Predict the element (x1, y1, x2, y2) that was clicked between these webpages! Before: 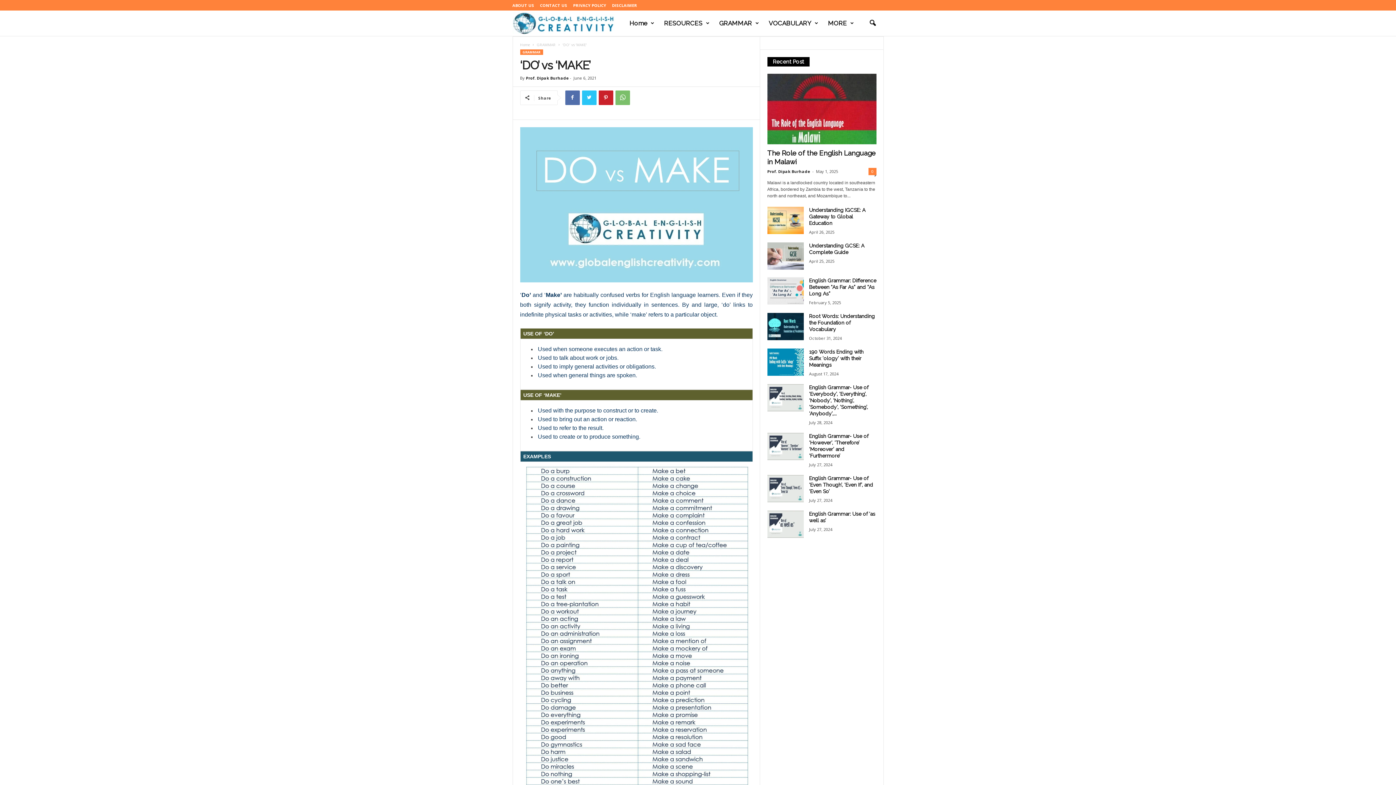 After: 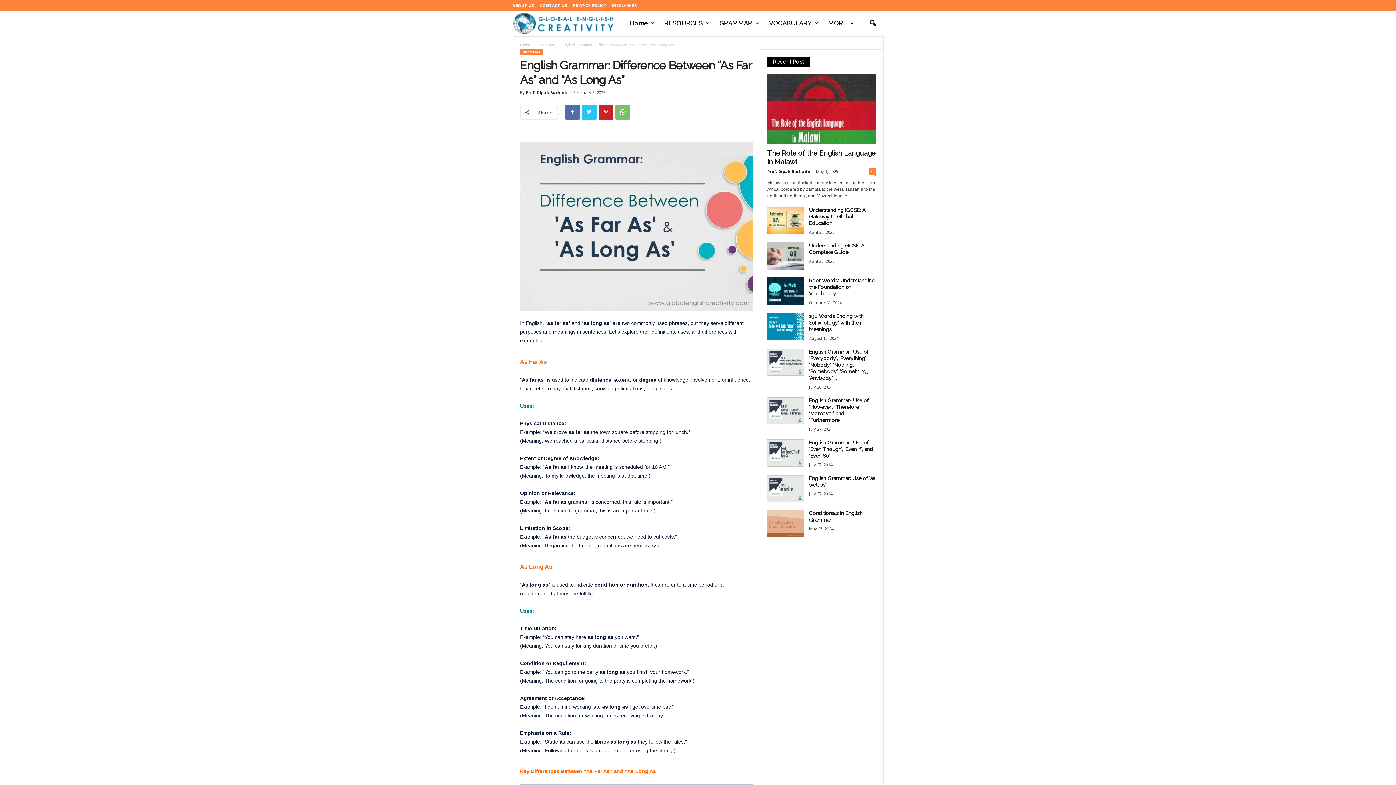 Action: bbox: (767, 277, 803, 304)